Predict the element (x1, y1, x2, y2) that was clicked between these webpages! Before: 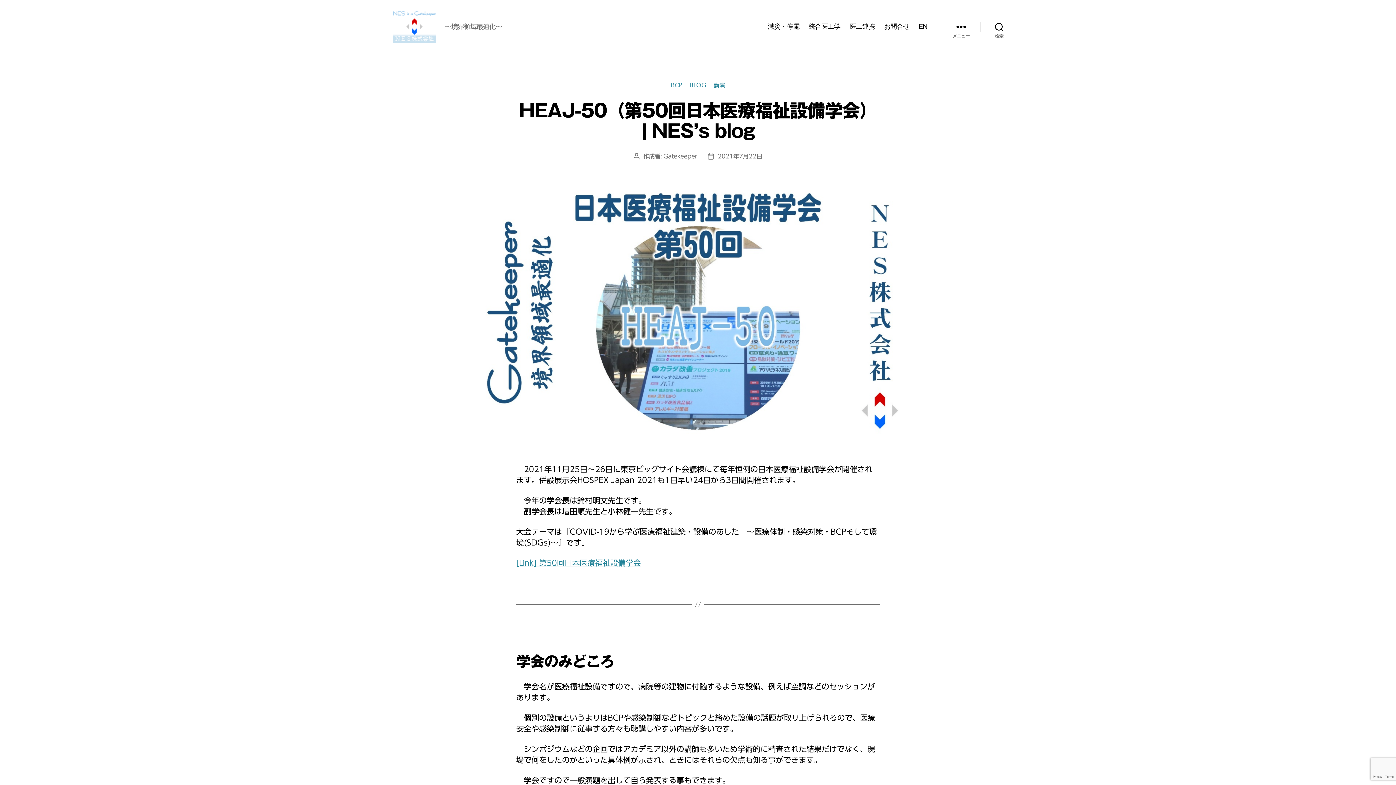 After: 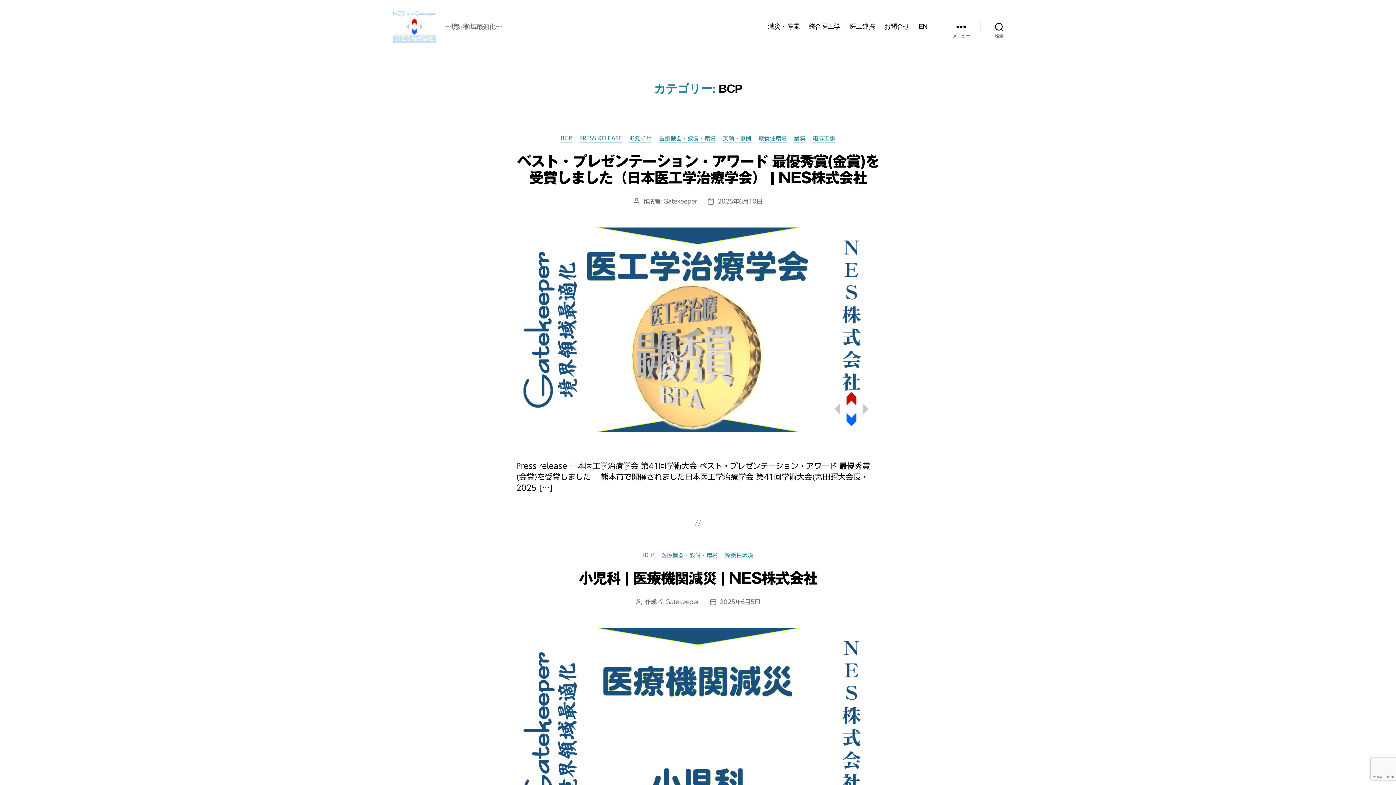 Action: label: BCP bbox: (671, 82, 682, 89)